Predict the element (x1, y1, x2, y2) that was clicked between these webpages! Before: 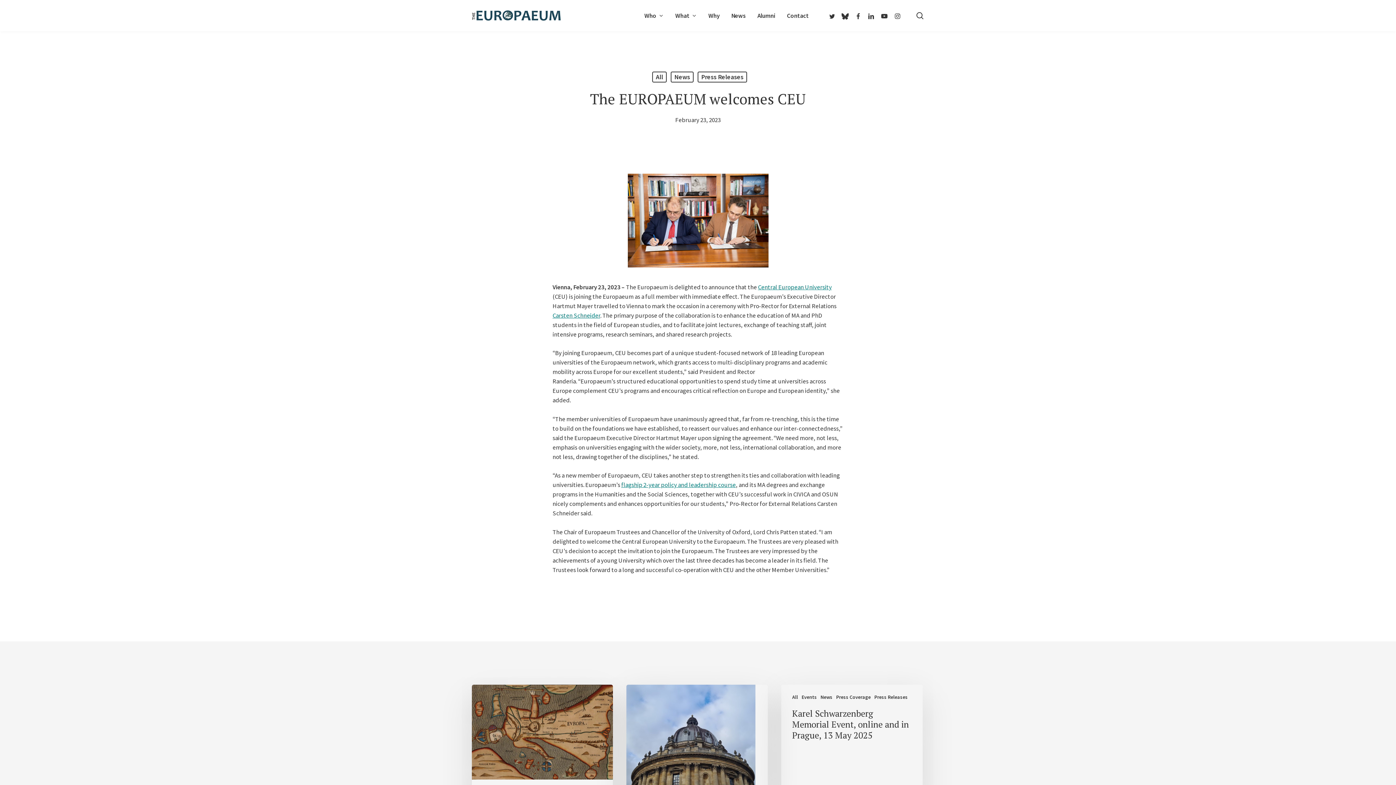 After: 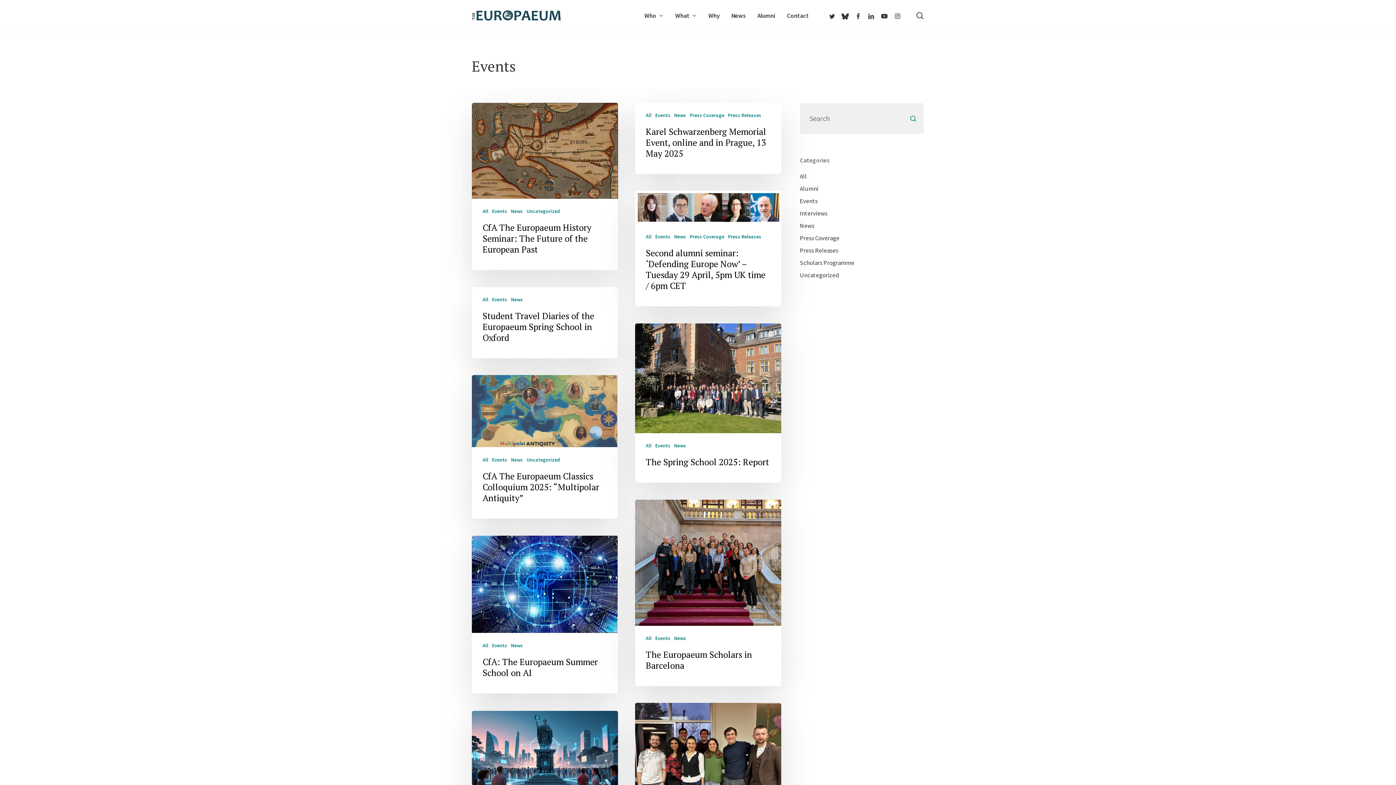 Action: label: Events bbox: (801, 694, 817, 701)